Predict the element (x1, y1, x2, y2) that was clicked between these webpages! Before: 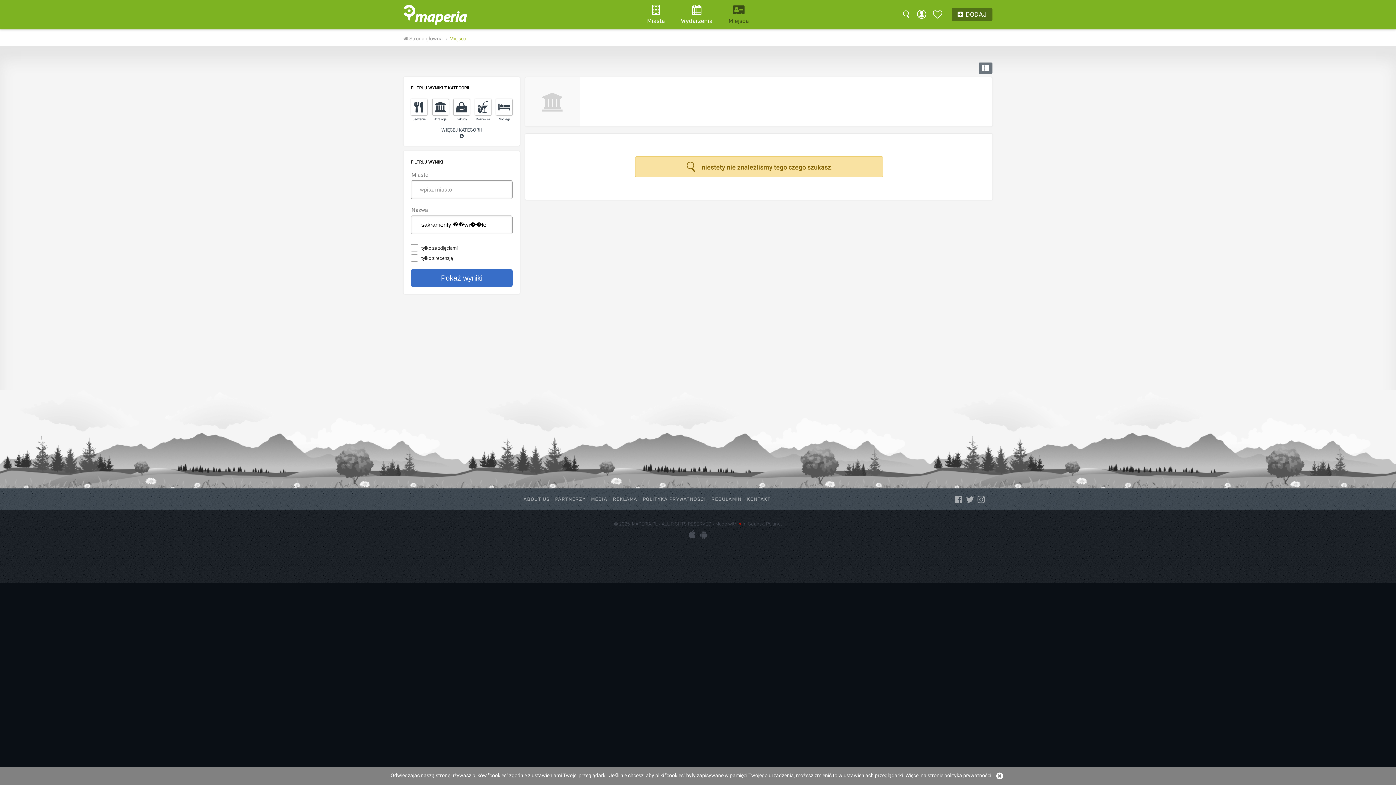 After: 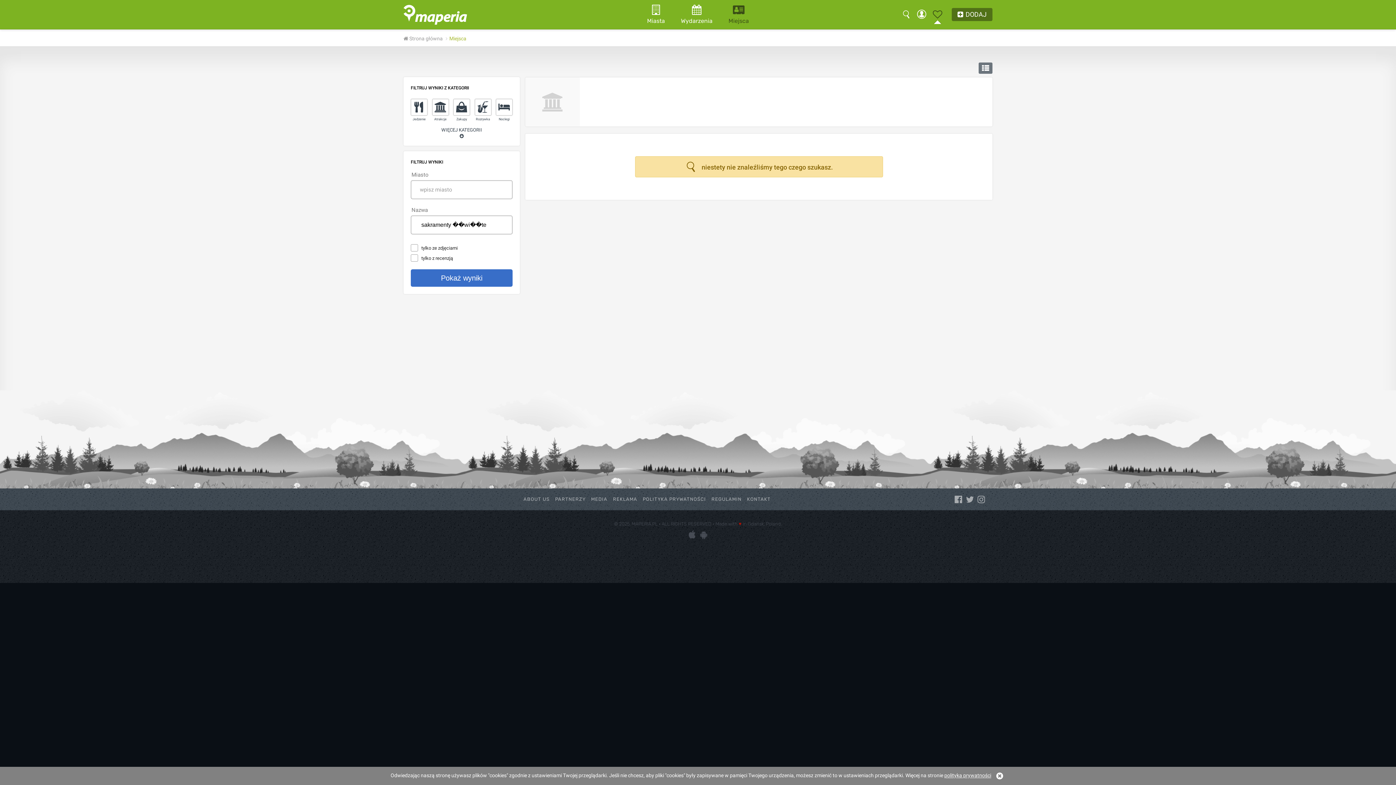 Action: bbox: (933, 9, 942, 19)